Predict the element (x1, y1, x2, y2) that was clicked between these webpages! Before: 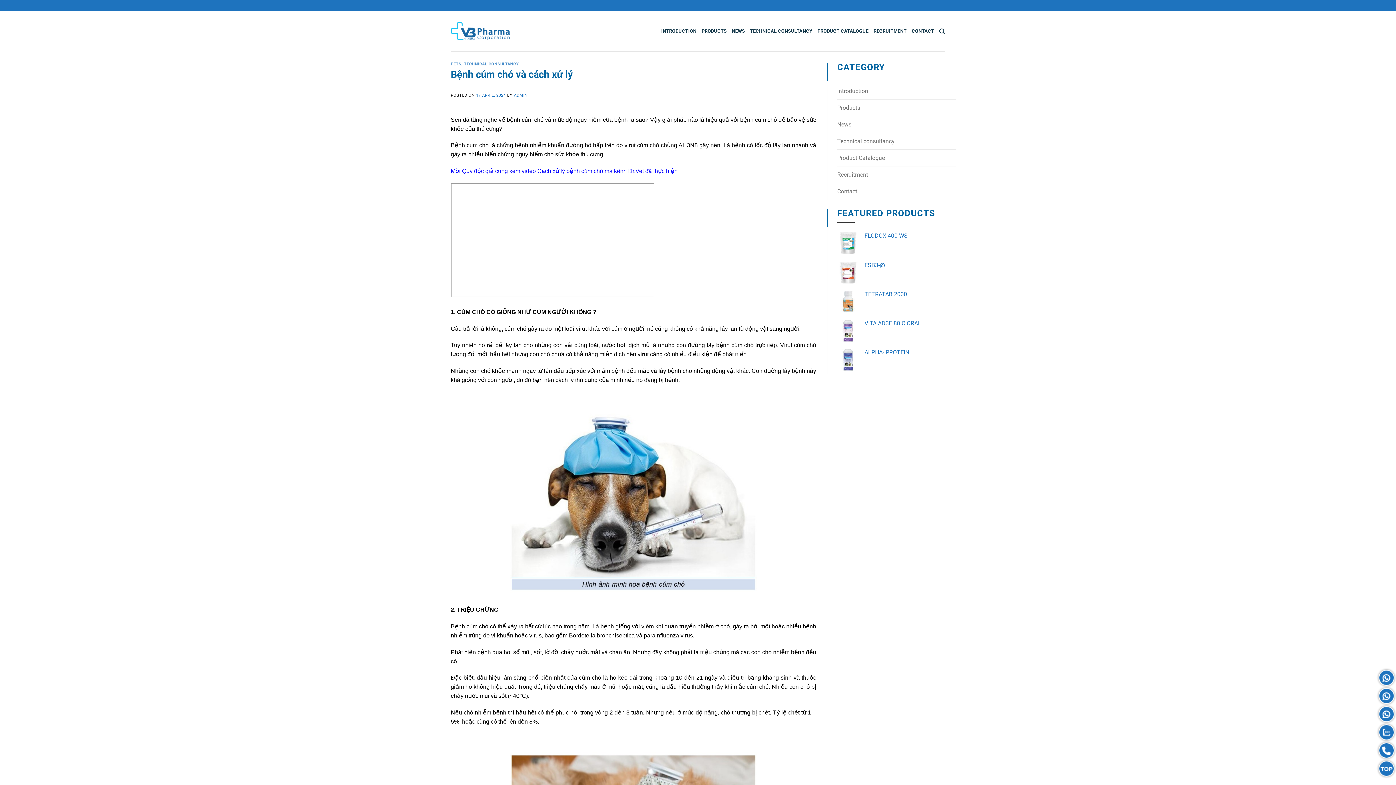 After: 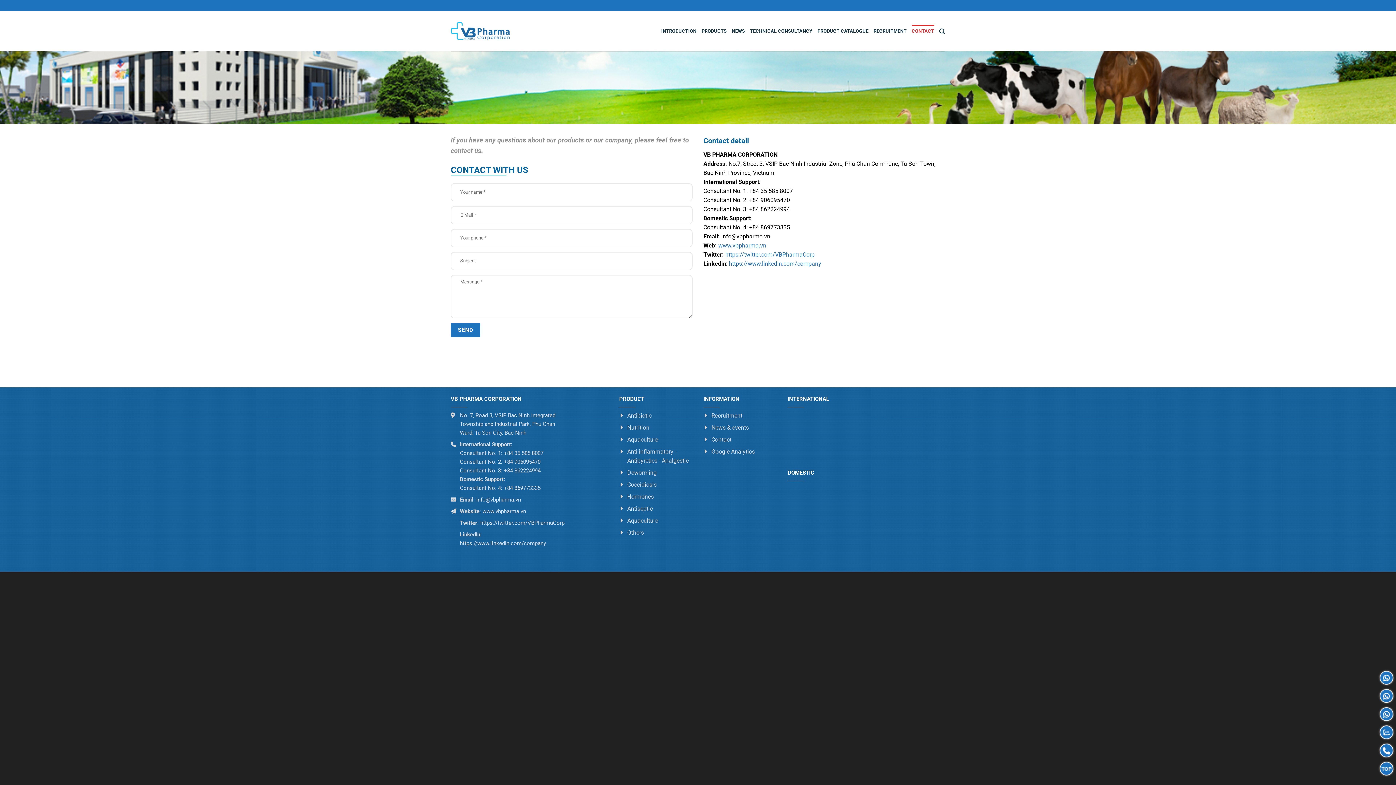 Action: bbox: (837, 183, 956, 199) label: Contact